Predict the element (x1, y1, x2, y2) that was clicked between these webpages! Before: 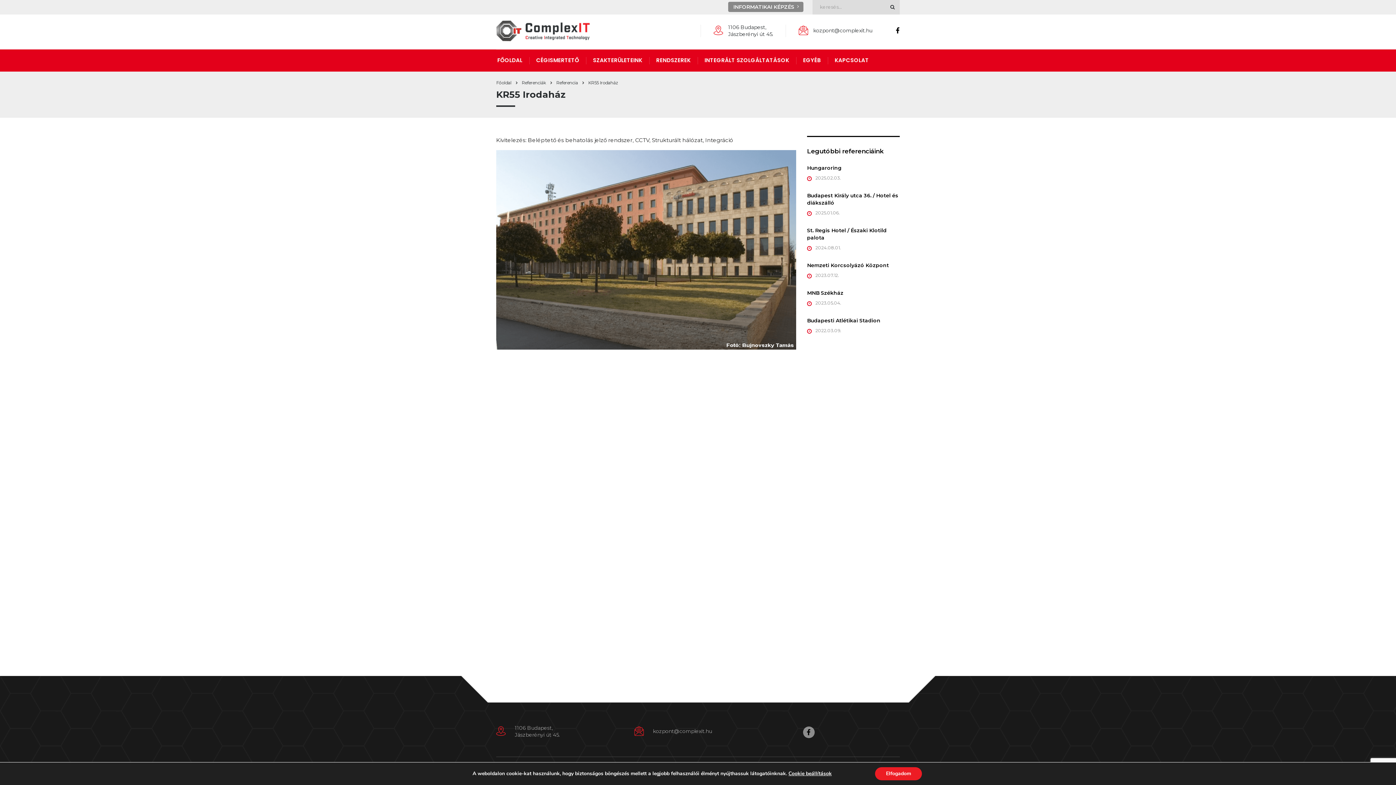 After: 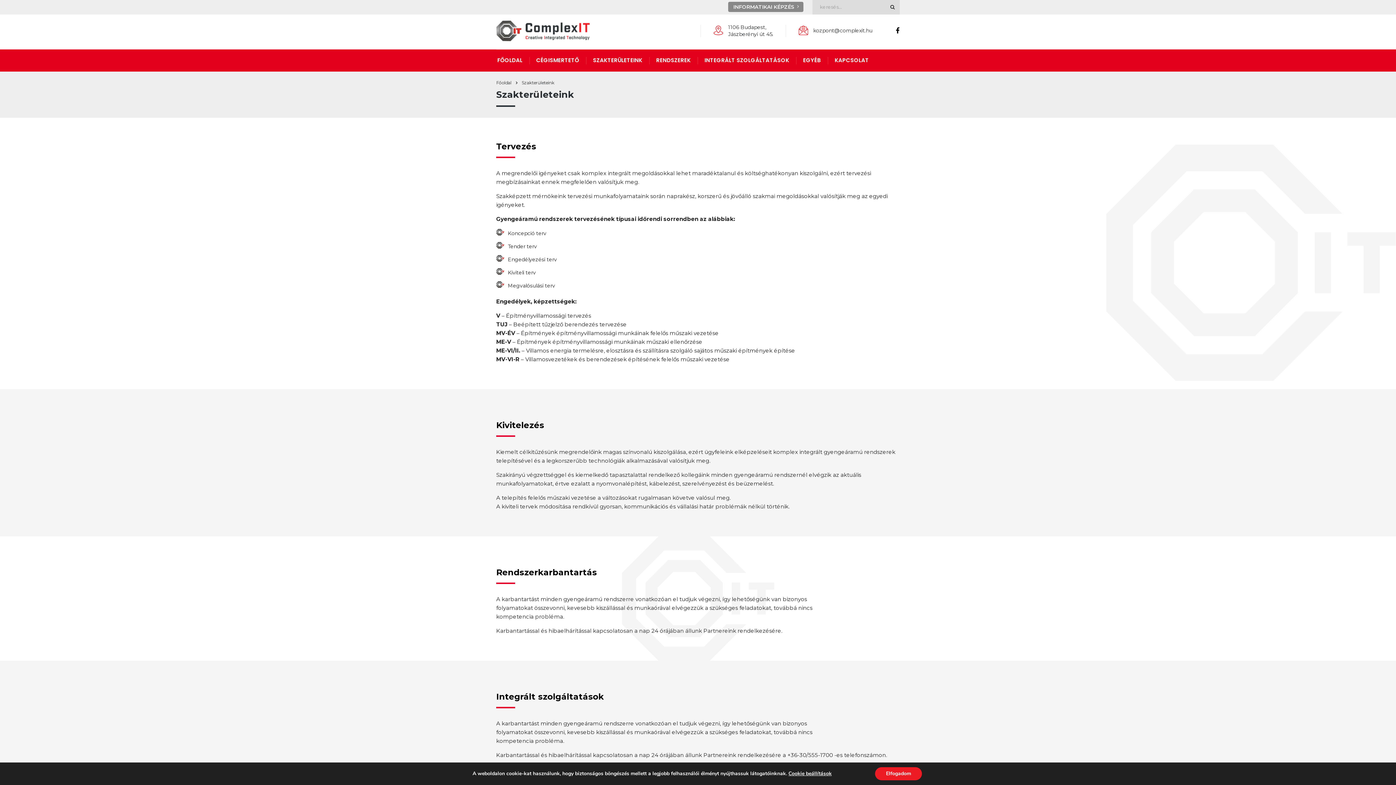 Action: bbox: (593, 49, 642, 71) label: SZAKTERÜLETEINK